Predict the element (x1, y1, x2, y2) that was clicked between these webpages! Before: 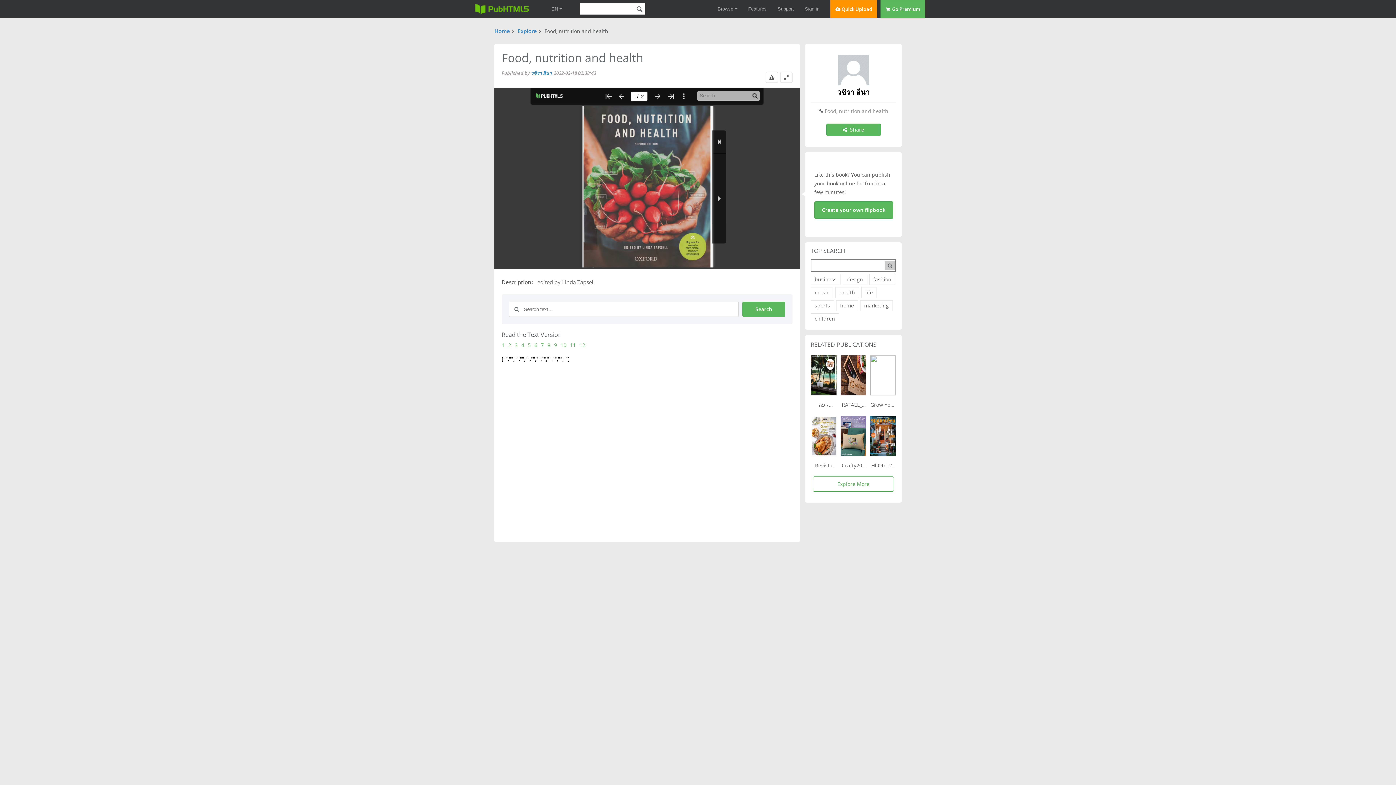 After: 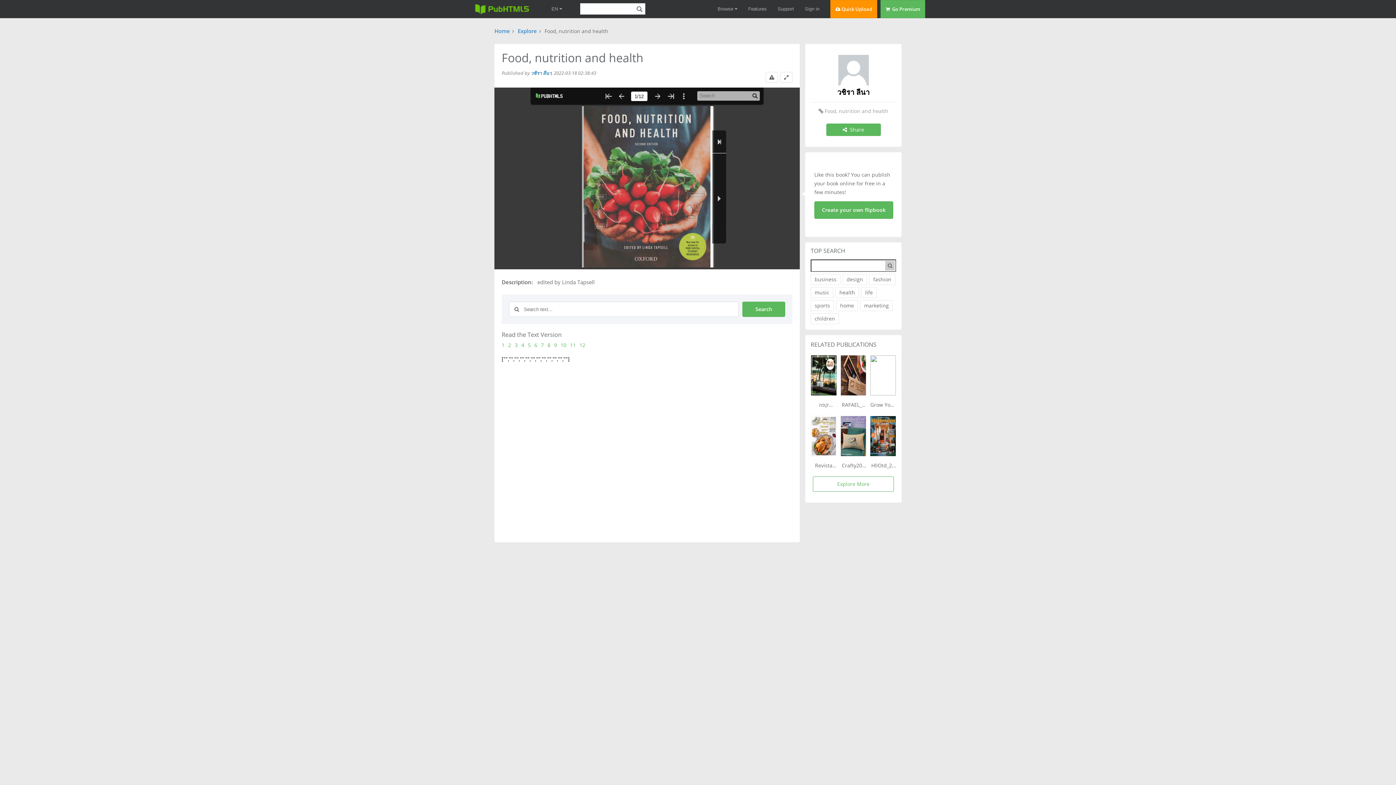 Action: label: marketing bbox: (860, 300, 893, 311)